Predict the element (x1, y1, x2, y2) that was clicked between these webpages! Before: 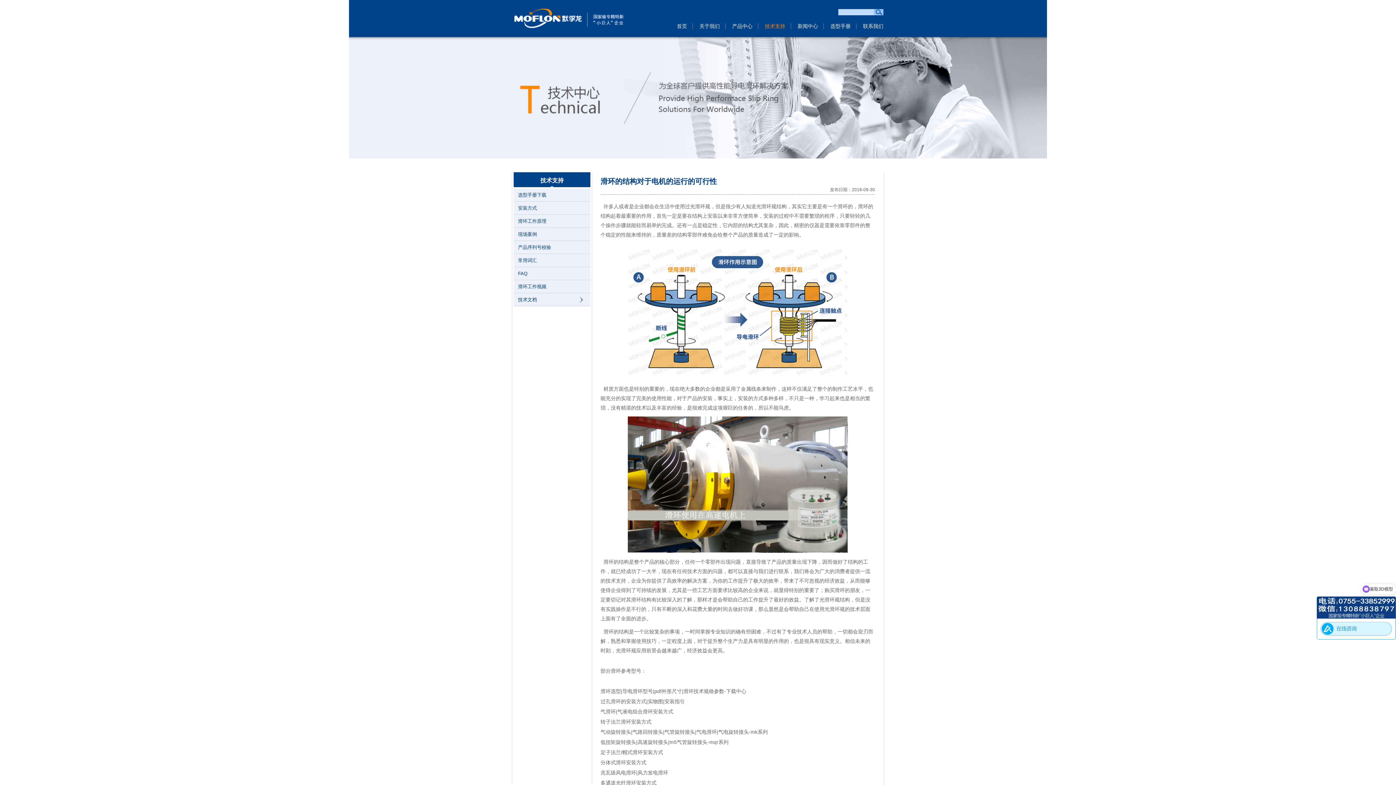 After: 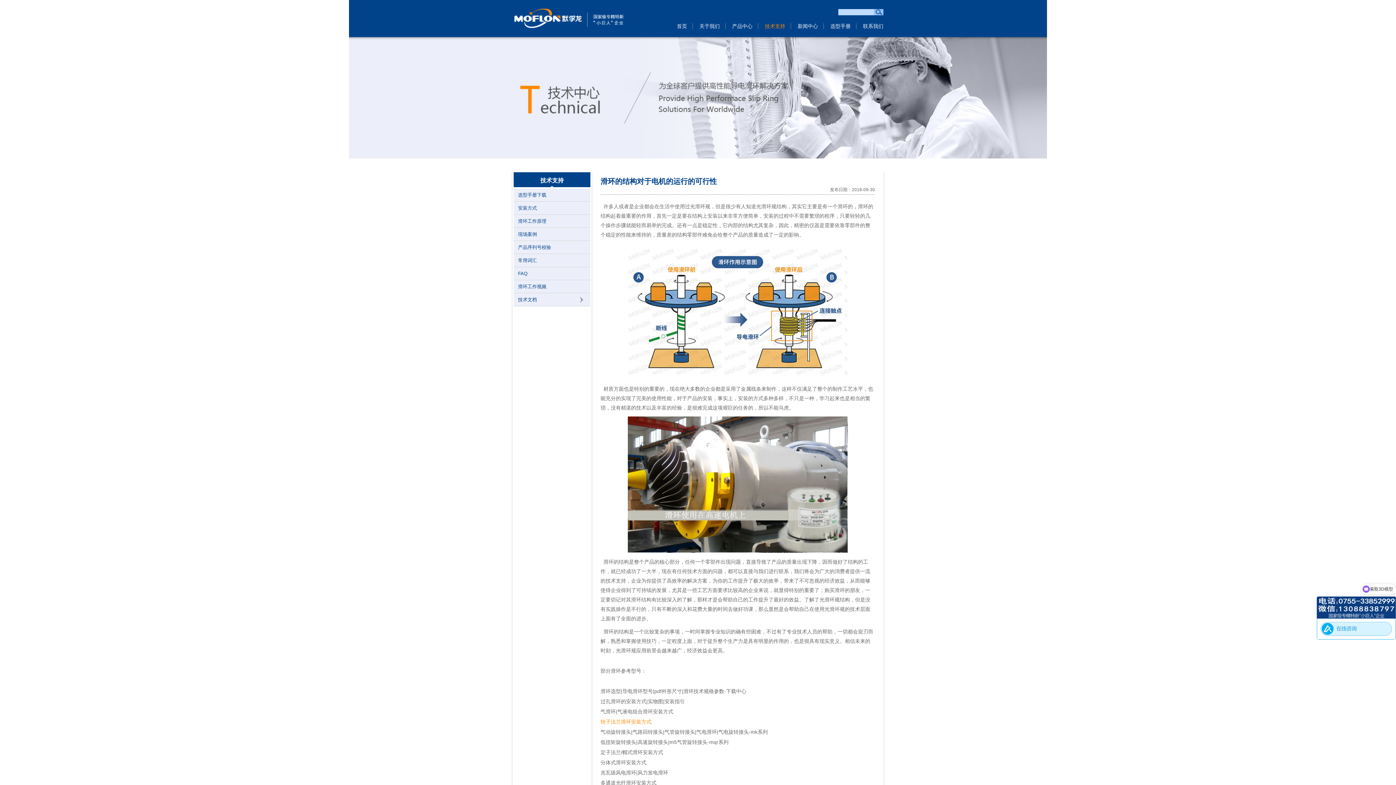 Action: bbox: (600, 719, 651, 725) label: 转子法兰滑环安装方式